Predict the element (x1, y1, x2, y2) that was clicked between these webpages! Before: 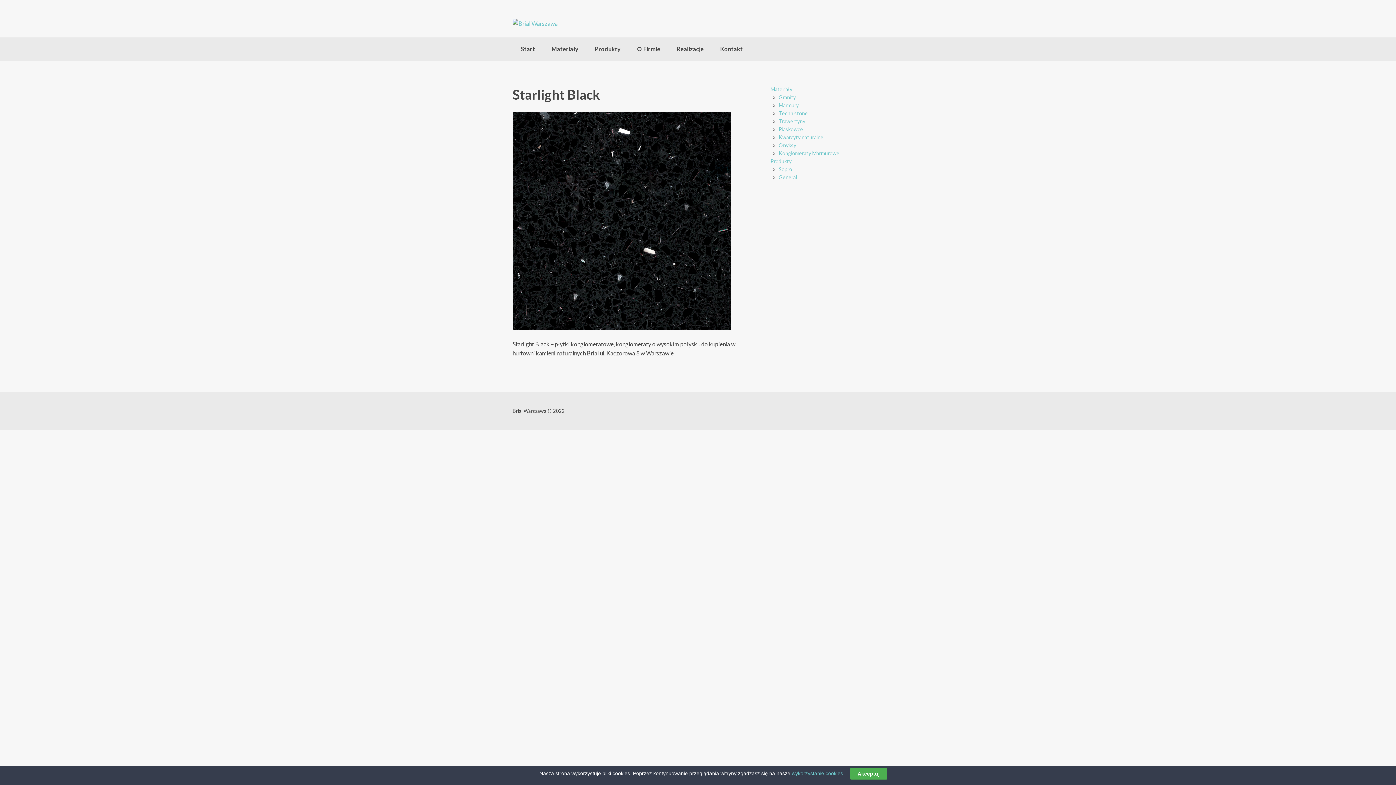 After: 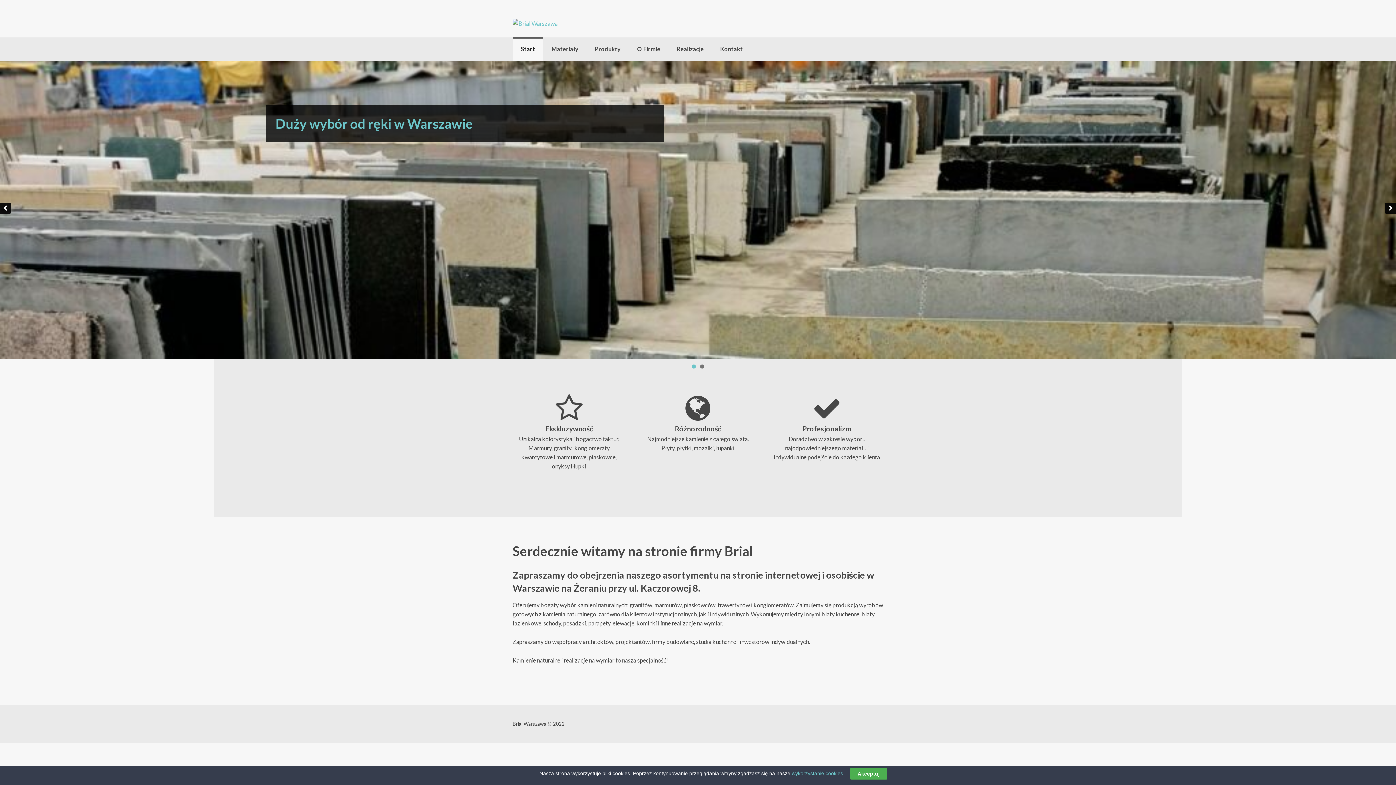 Action: bbox: (512, 37, 543, 60) label: Start